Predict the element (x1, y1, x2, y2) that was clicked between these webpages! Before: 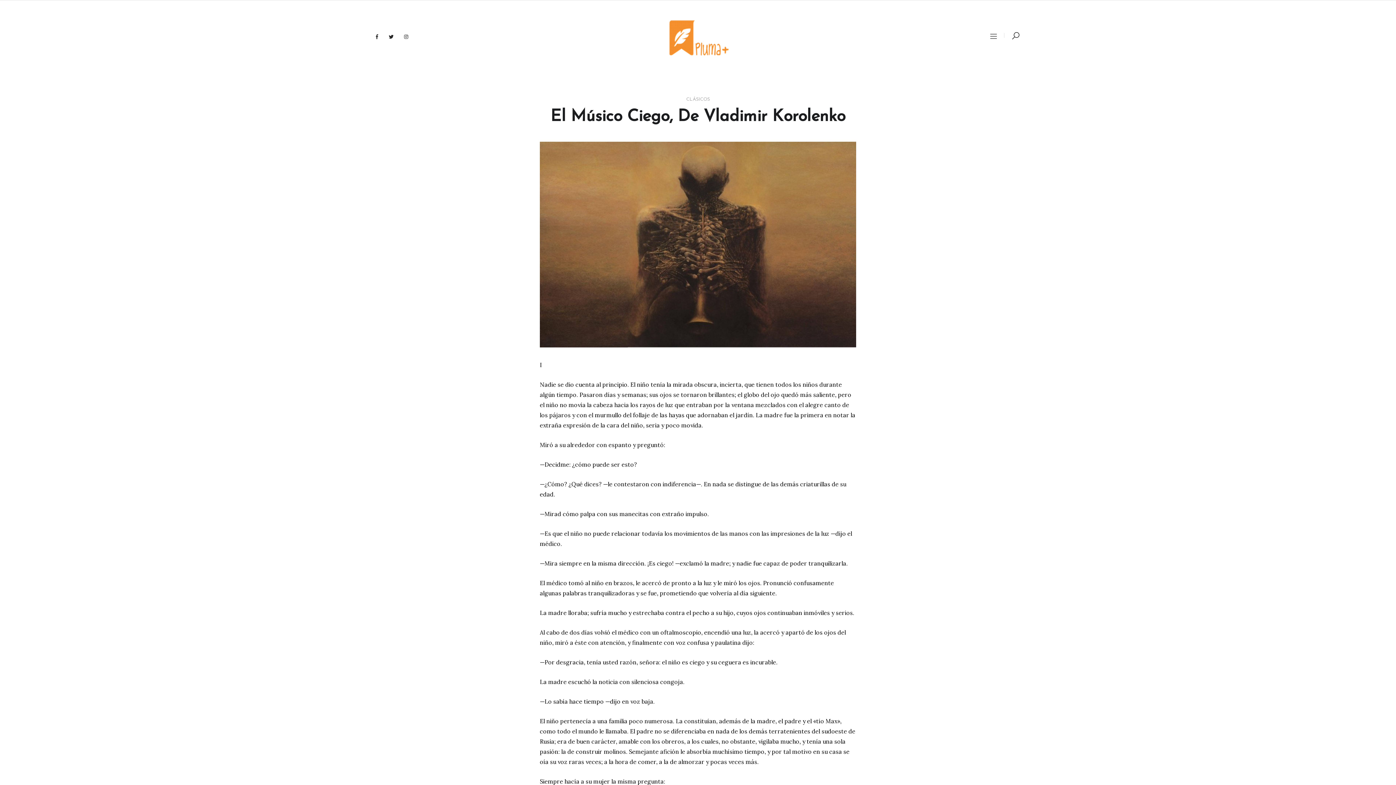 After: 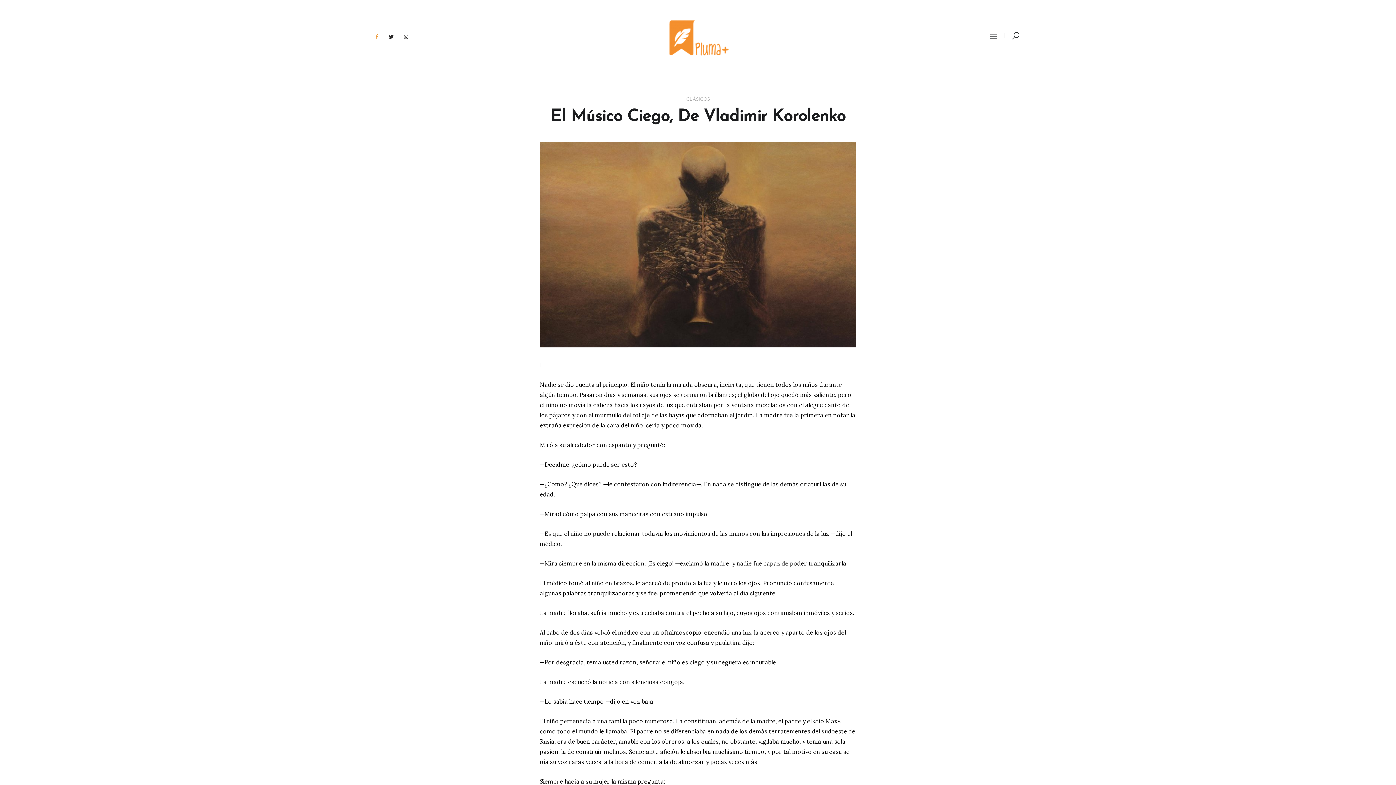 Action: bbox: (375, 33, 378, 39)